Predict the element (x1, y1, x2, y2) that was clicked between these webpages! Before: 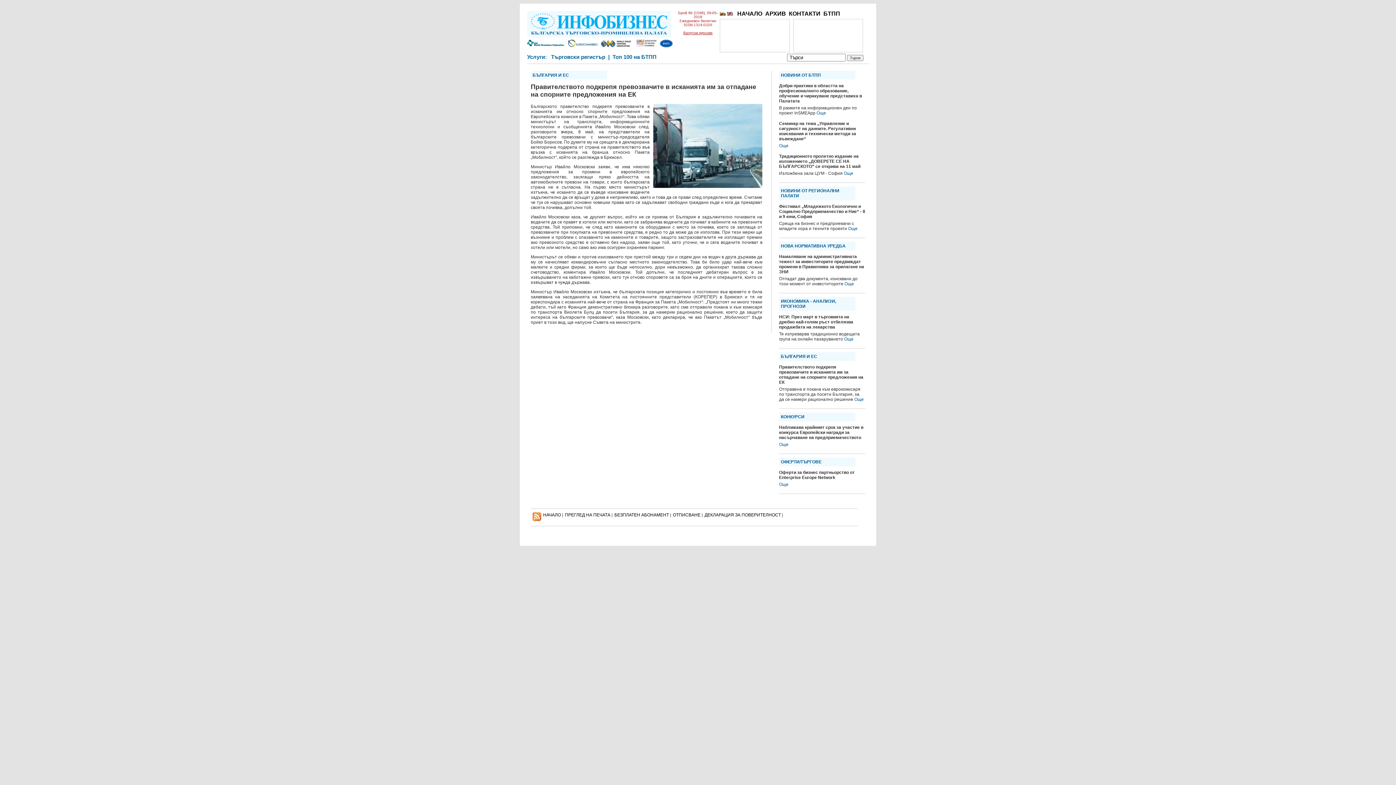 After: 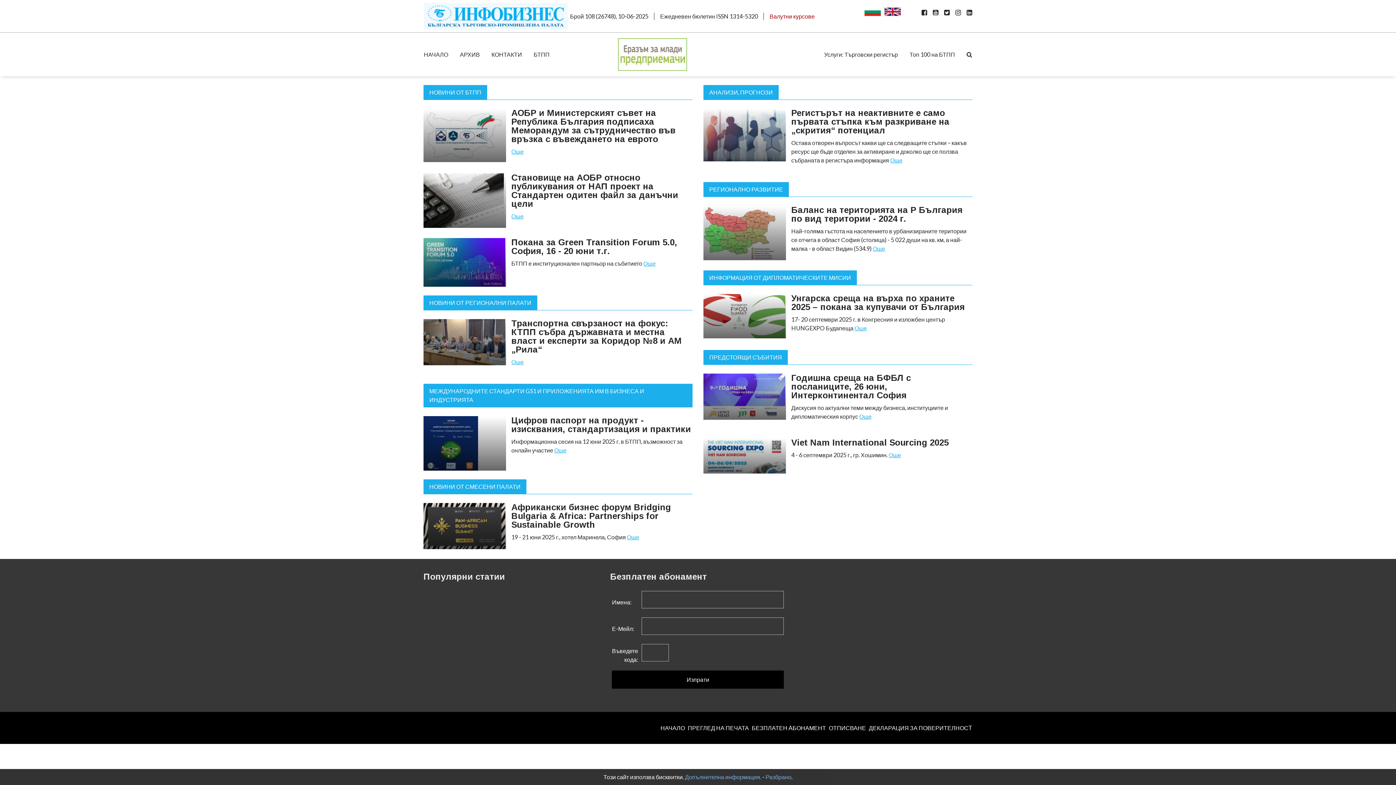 Action: label: НАЧАЛО bbox: (737, 10, 762, 16)